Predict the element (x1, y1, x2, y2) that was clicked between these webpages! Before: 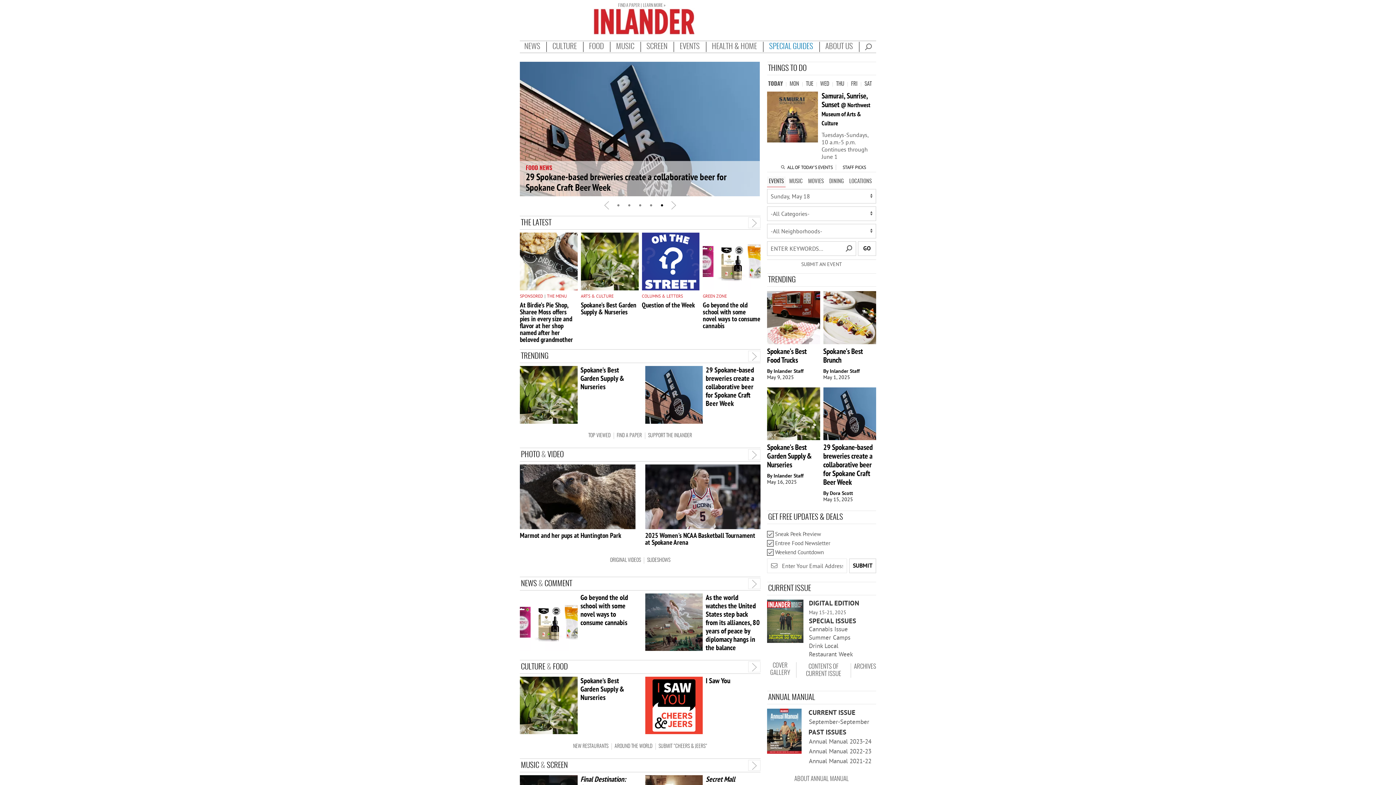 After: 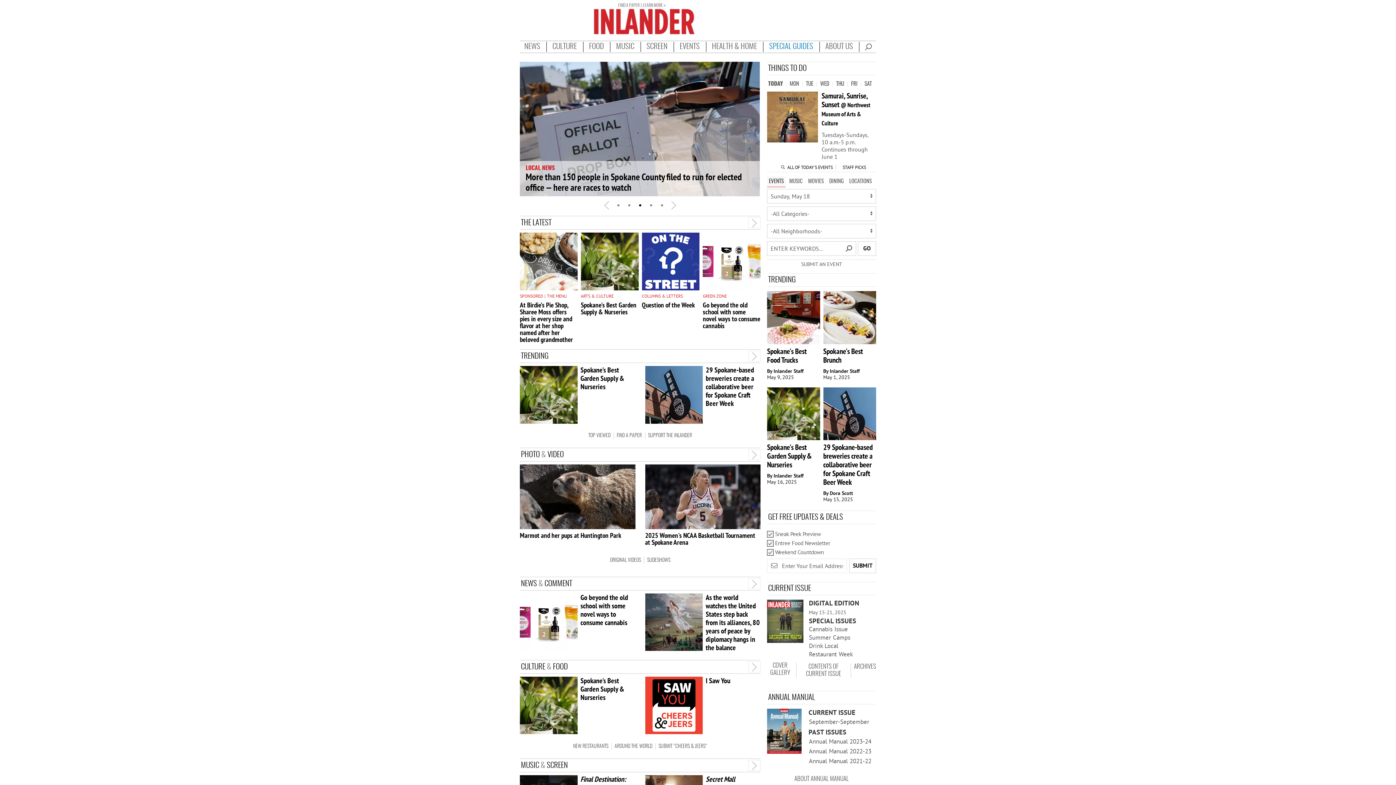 Action: bbox: (592, 15, 695, 25)